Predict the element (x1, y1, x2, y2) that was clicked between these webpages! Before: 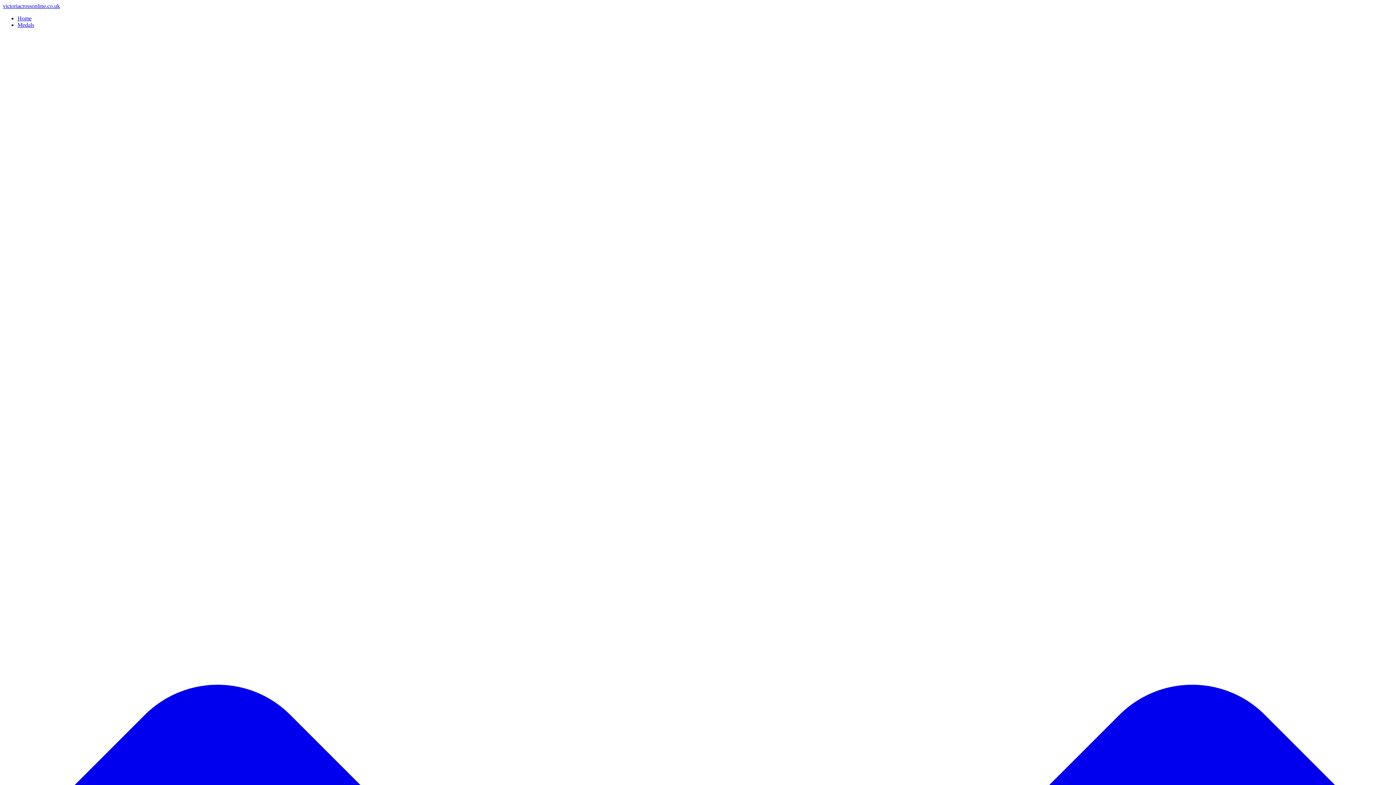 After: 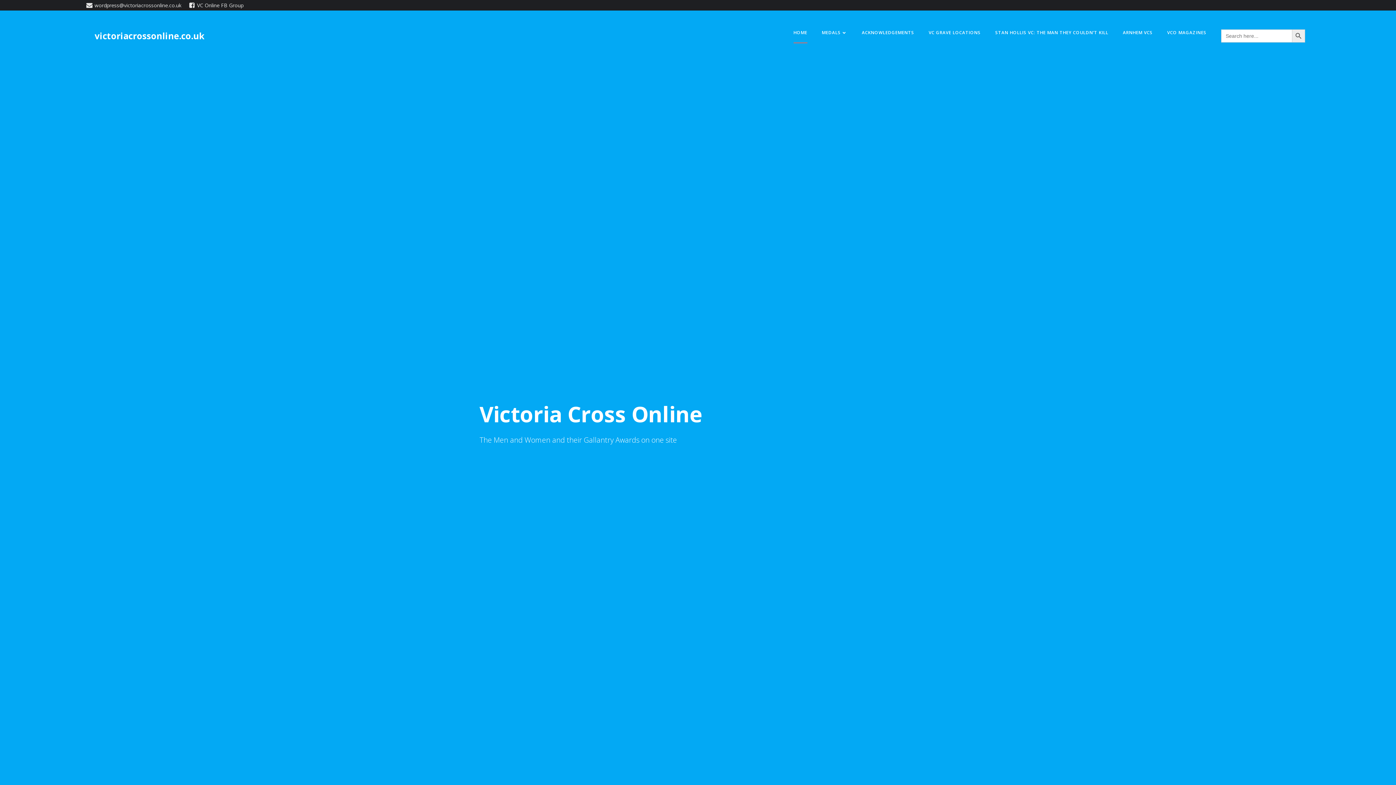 Action: label: Home bbox: (17, 15, 31, 21)